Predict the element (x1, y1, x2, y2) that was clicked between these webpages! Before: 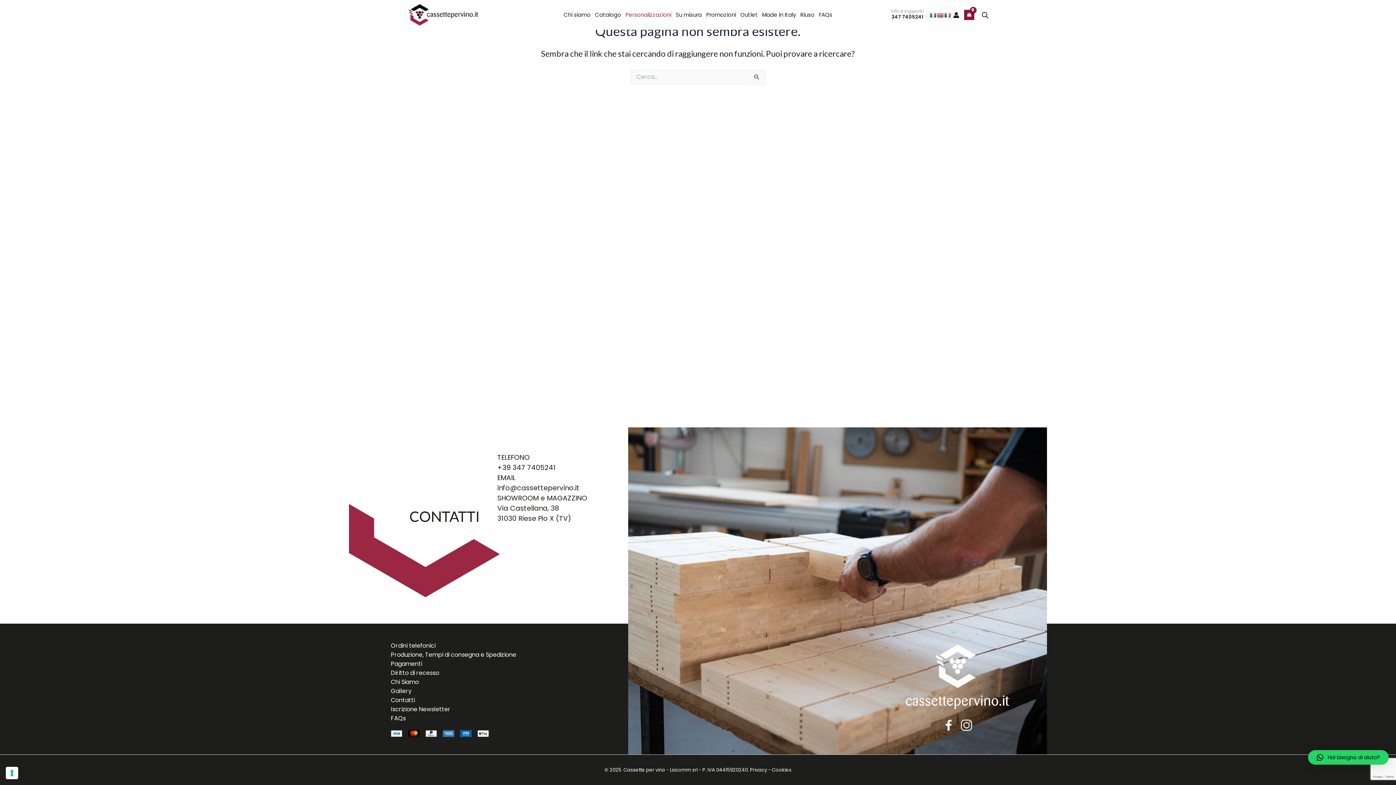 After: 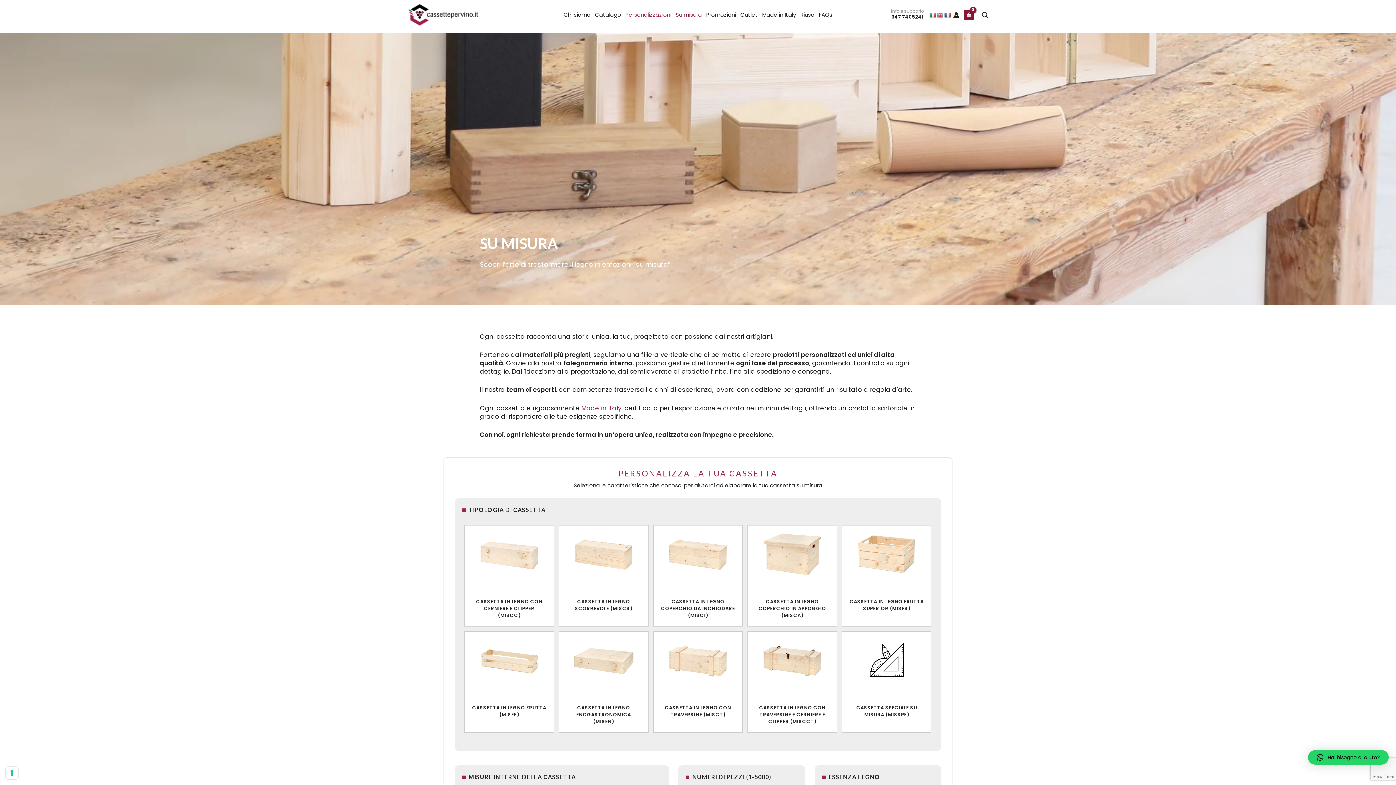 Action: bbox: (673, 9, 704, 20) label: Su misura